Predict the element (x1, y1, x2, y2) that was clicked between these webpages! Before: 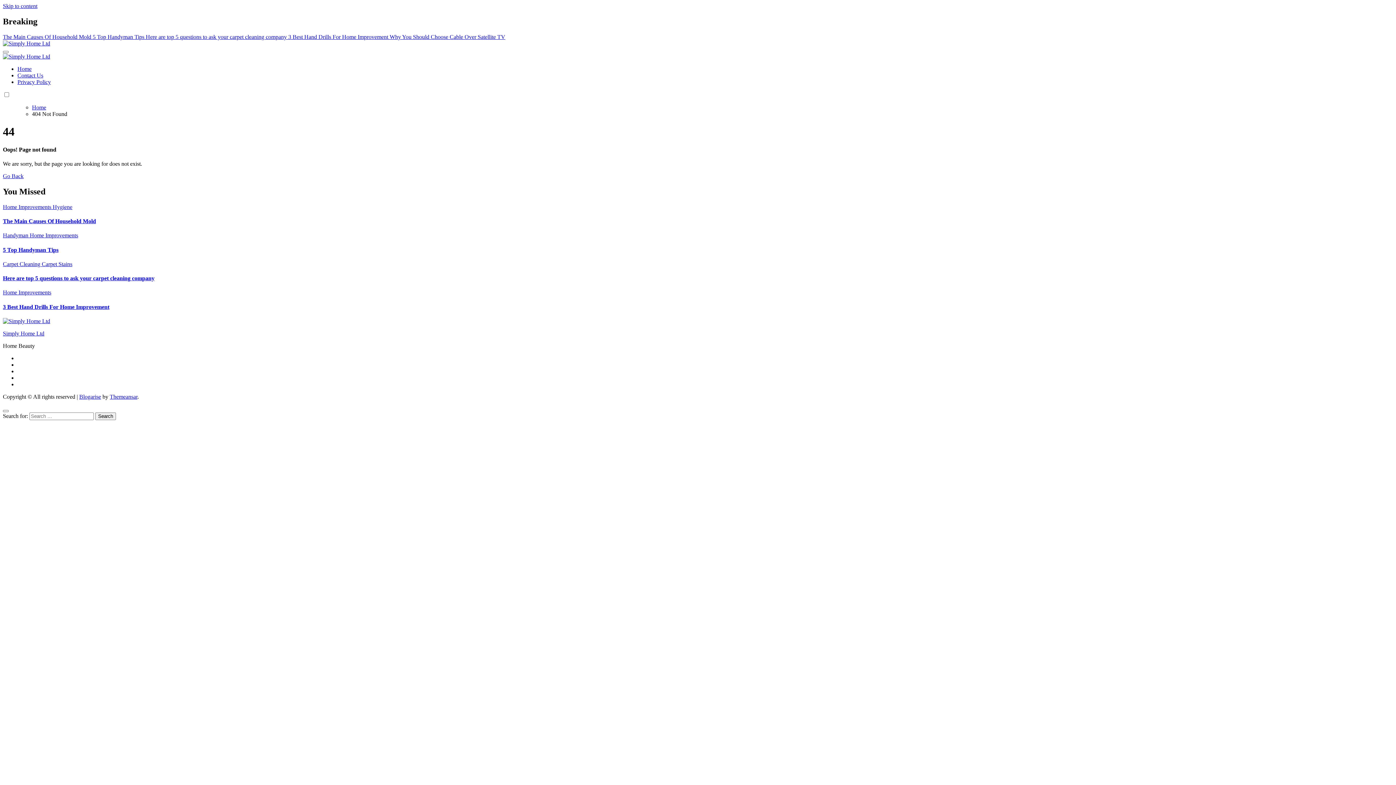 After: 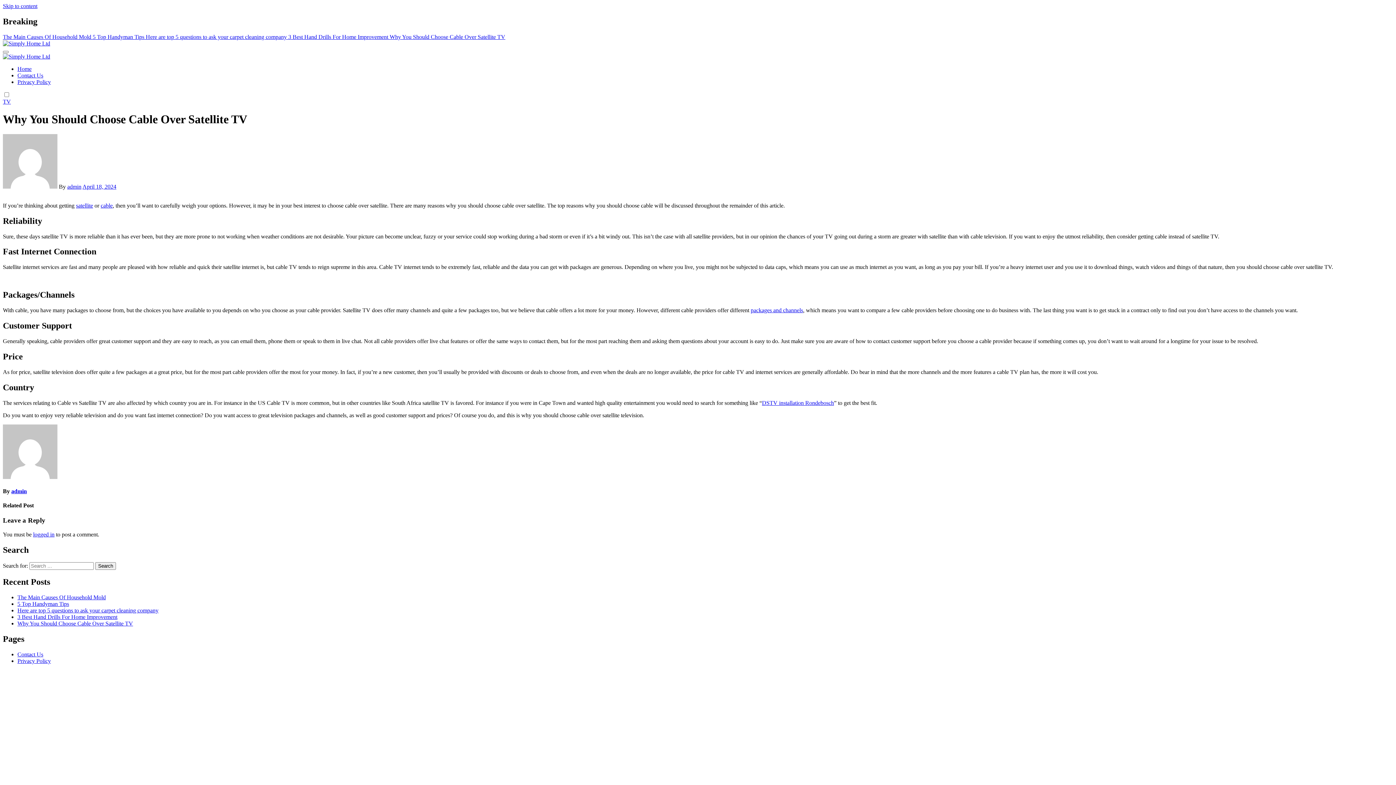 Action: label: Why You Should Choose Cable Over Satellite TV bbox: (389, 33, 505, 39)